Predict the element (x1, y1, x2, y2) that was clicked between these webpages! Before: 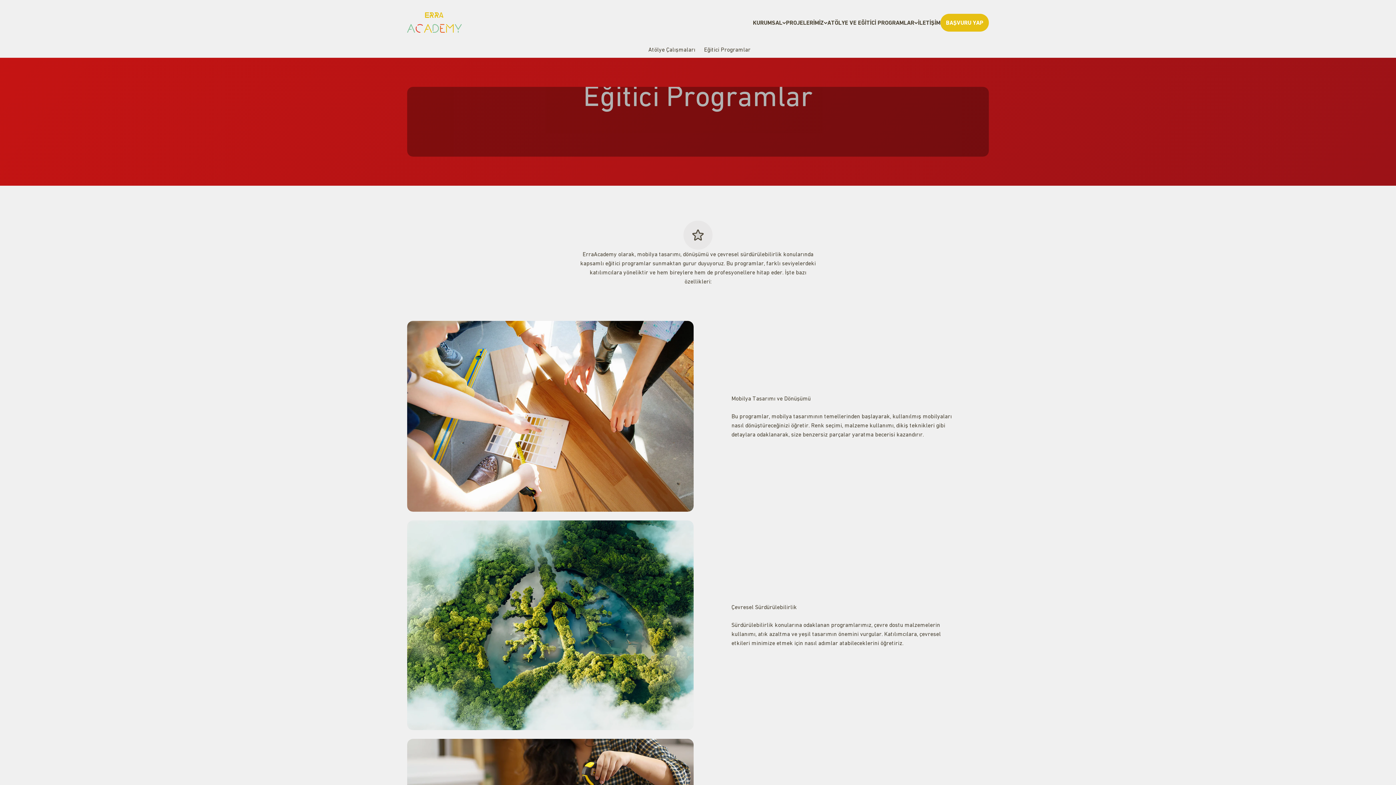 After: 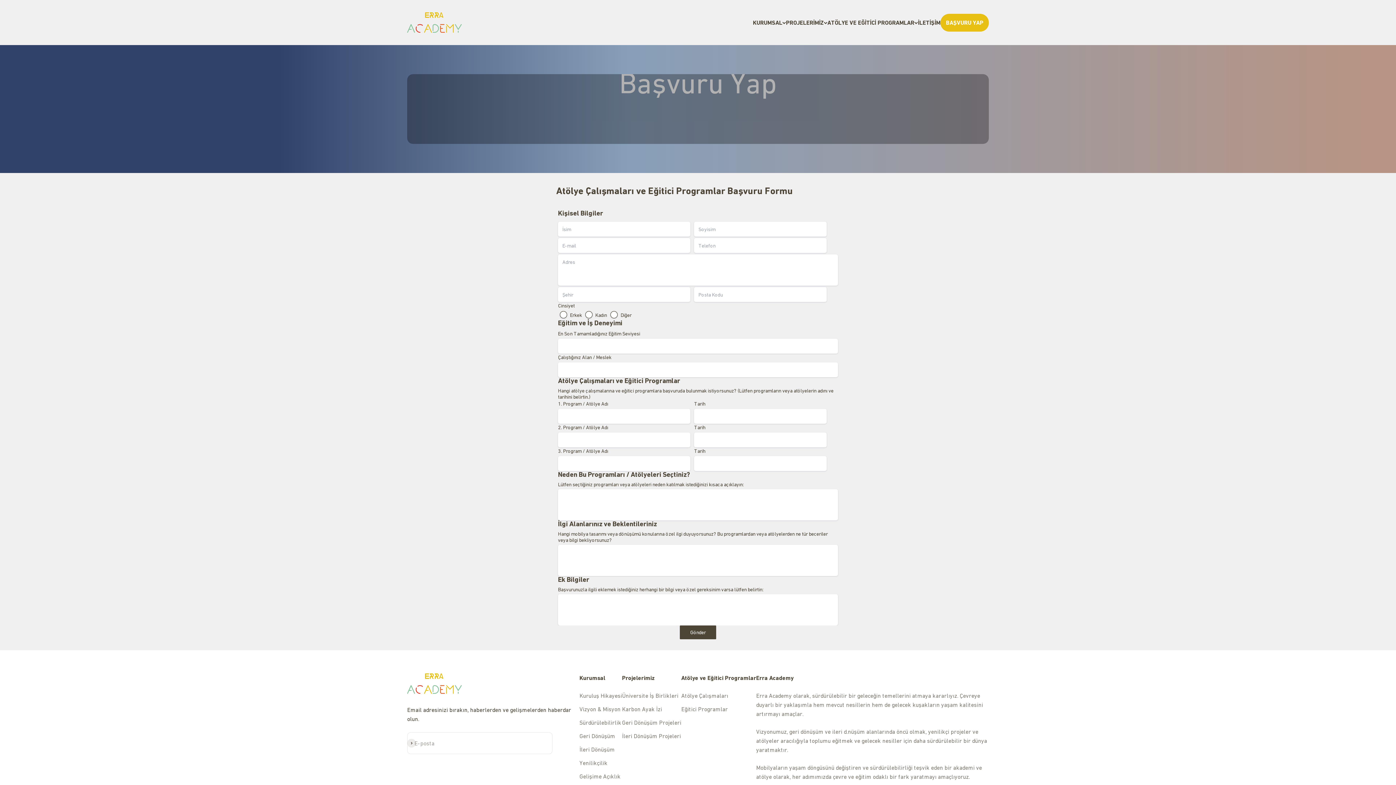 Action: label: BAŞVURU YAP bbox: (940, 13, 989, 31)